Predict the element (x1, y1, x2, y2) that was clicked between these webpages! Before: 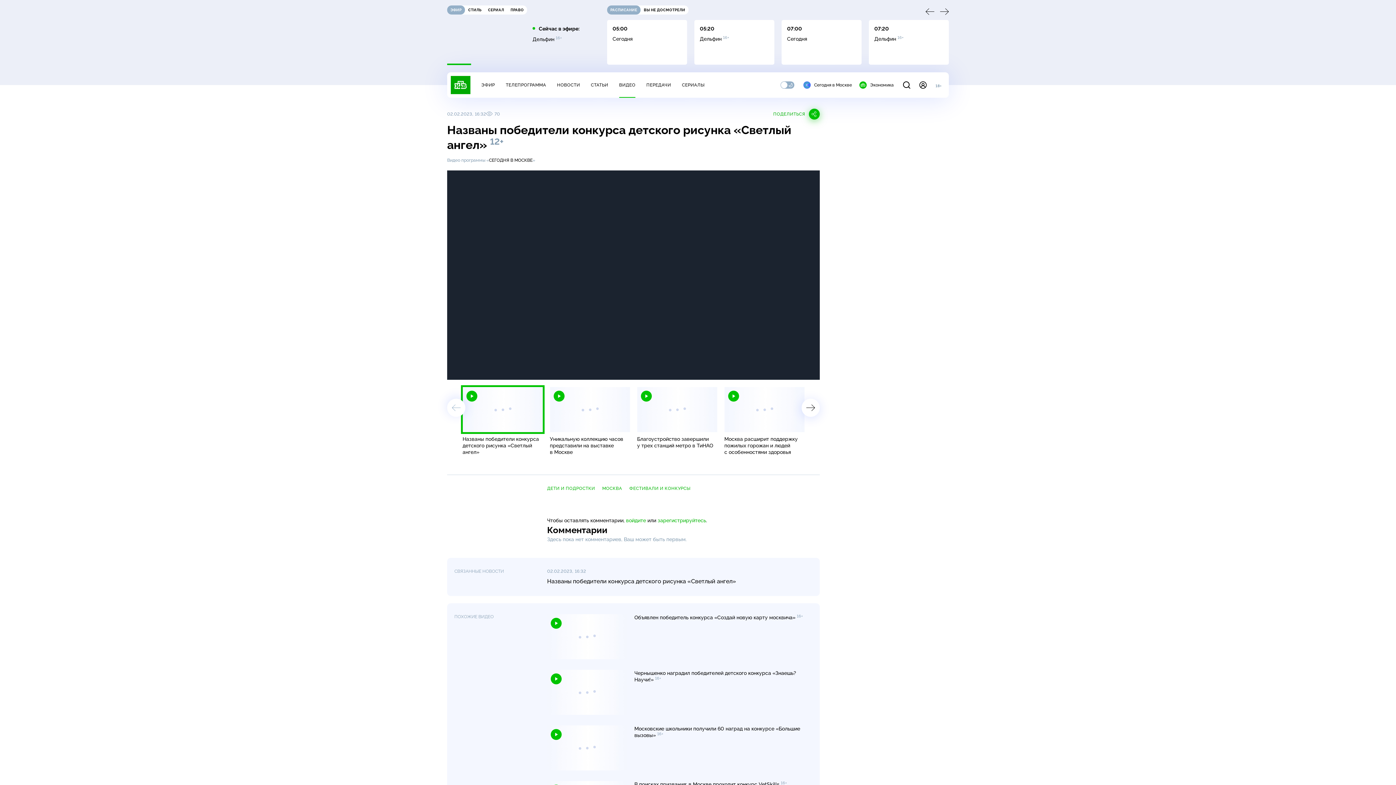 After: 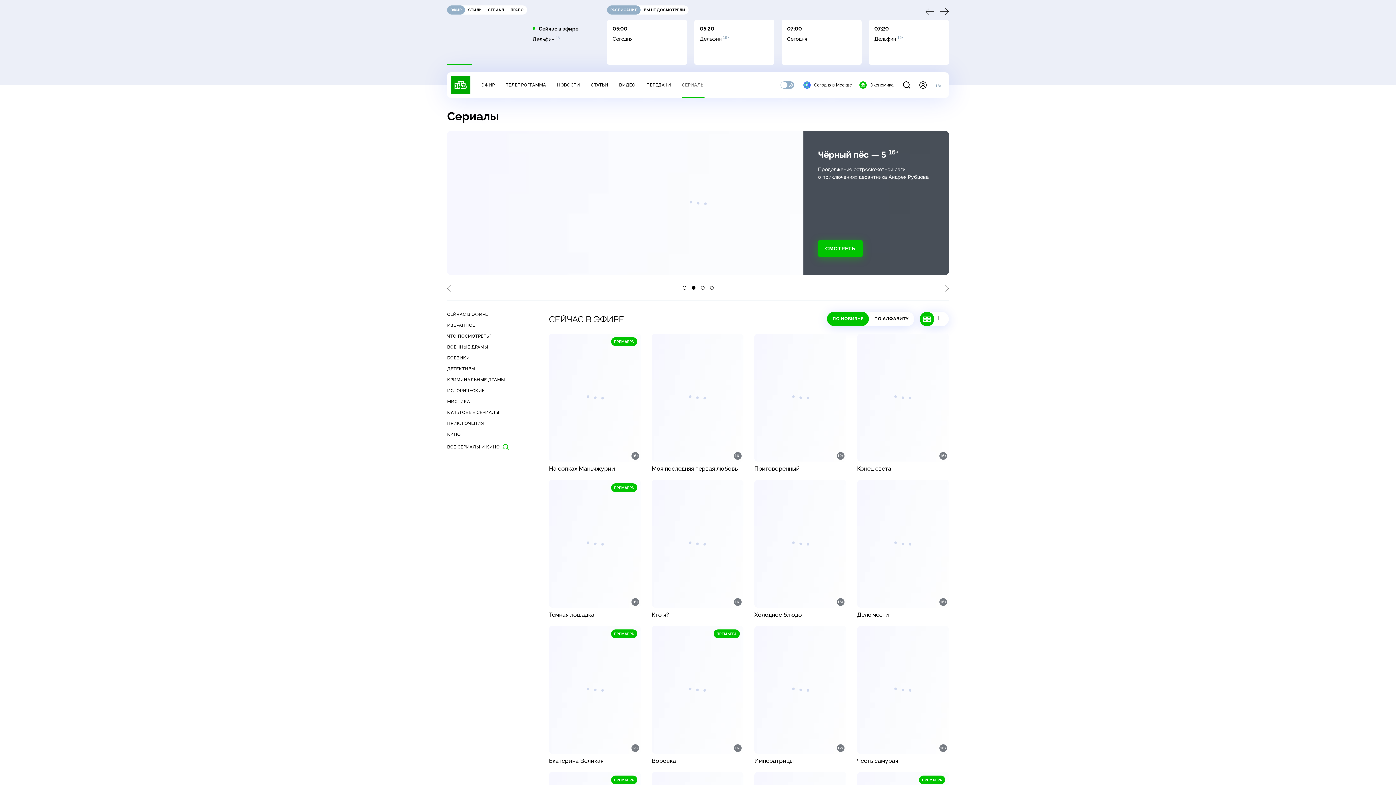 Action: bbox: (682, 82, 704, 87) label: СЕРИАЛЫ